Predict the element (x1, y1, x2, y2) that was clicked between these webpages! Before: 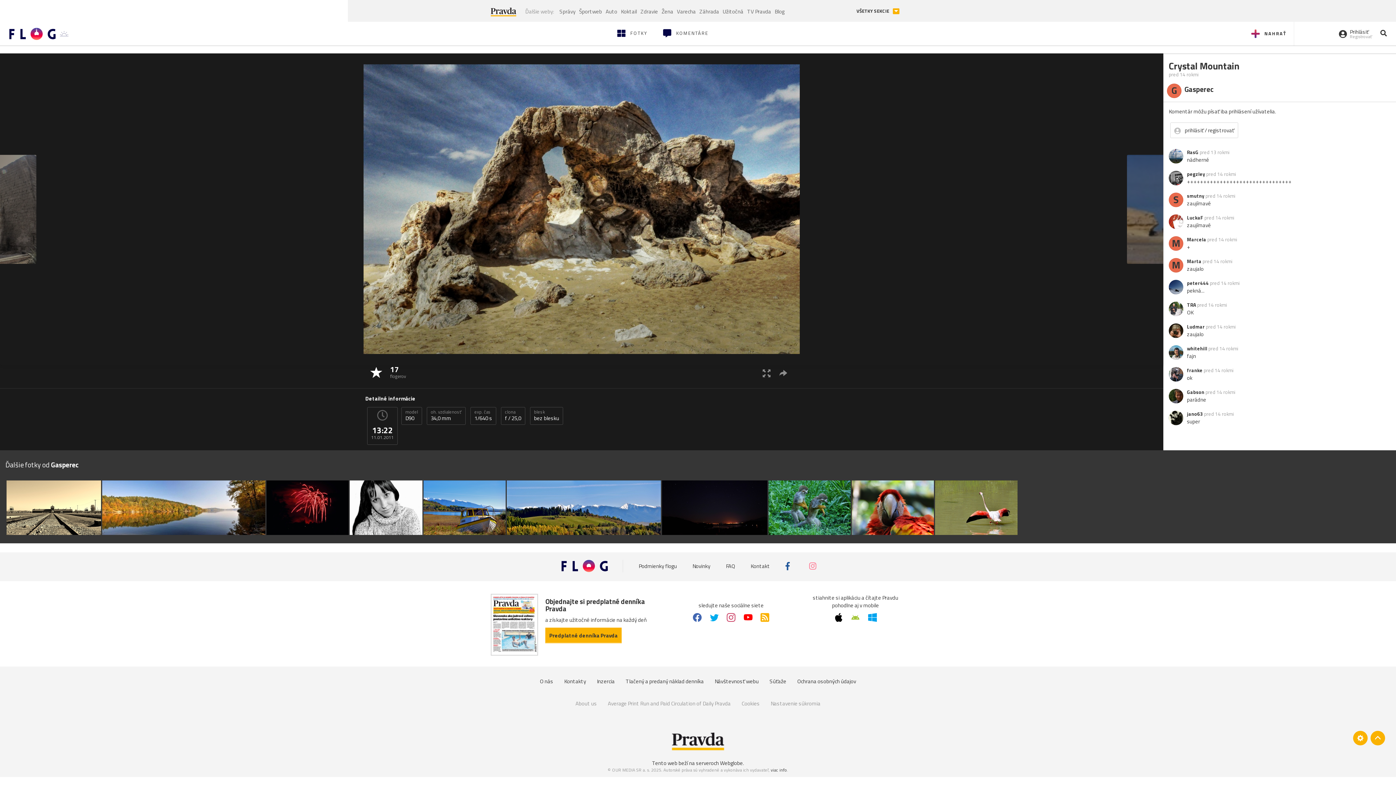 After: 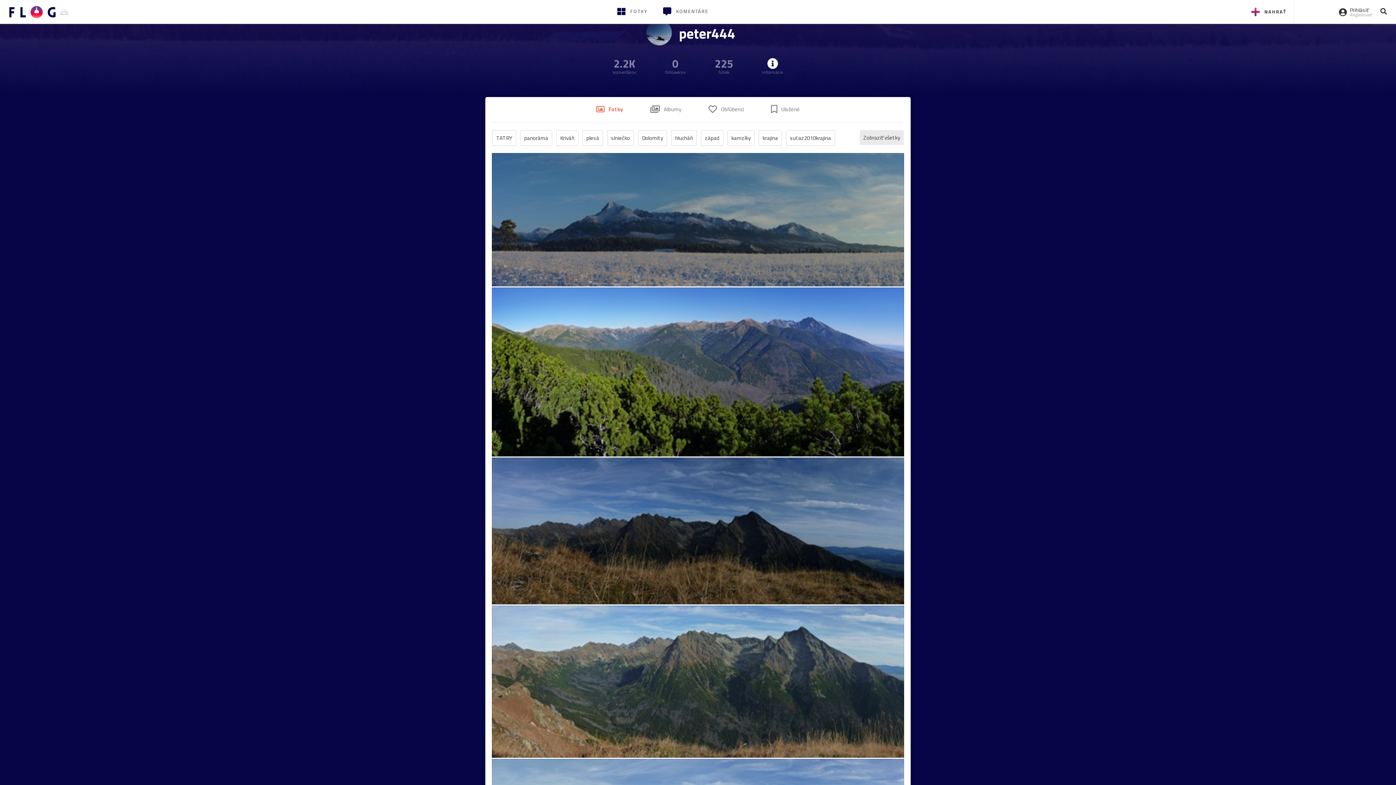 Action: label: peter444 bbox: (1187, 279, 1209, 286)